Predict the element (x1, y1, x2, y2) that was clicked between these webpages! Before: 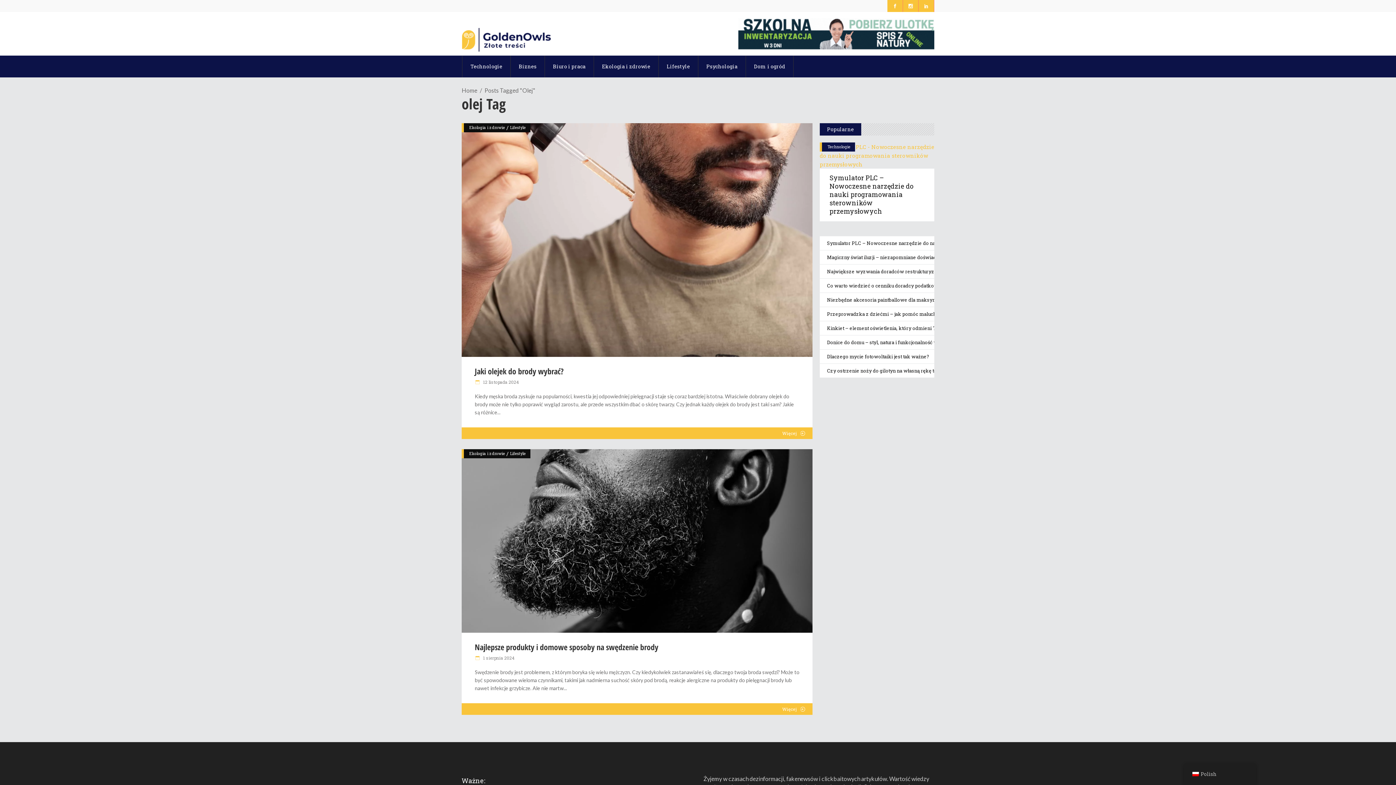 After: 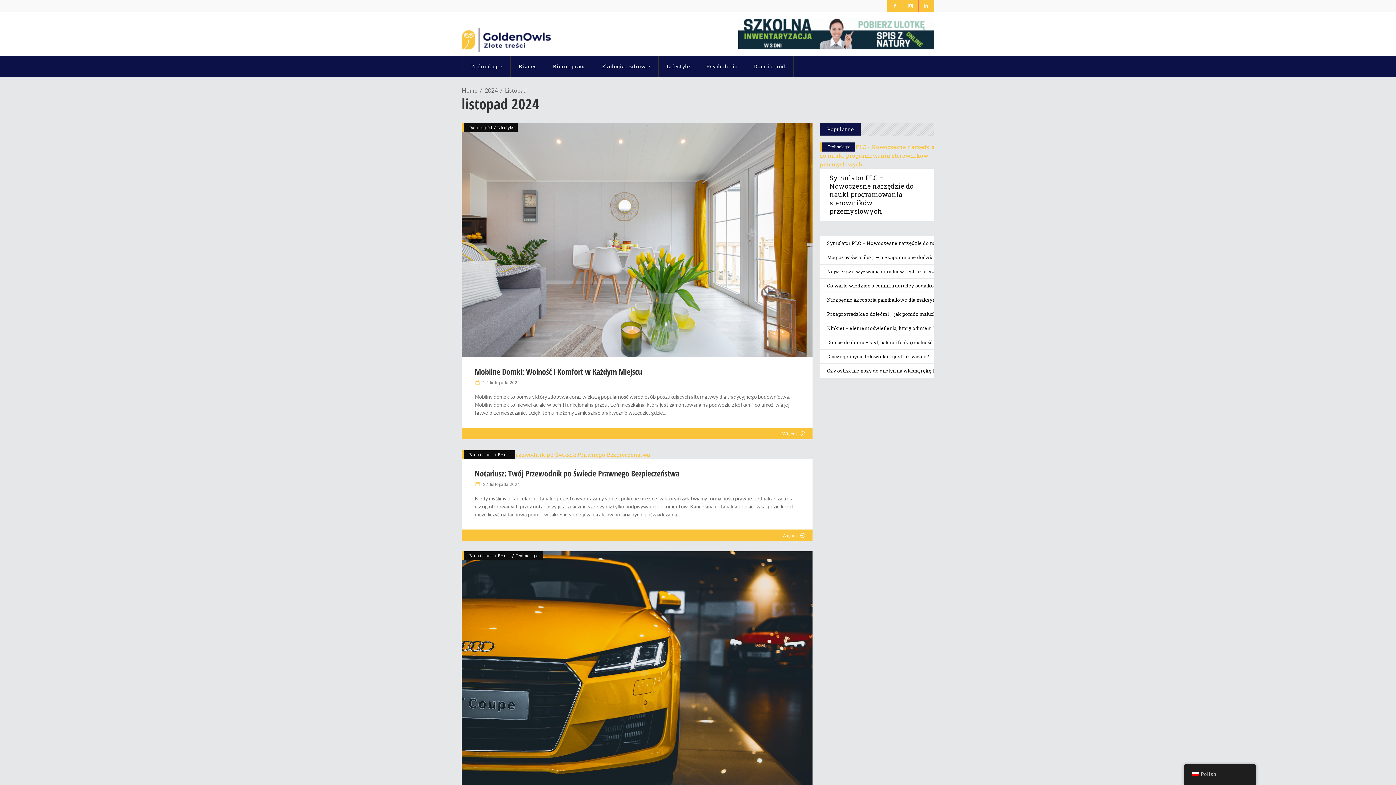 Action: label:  12 listopada 2024 bbox: (474, 379, 519, 385)